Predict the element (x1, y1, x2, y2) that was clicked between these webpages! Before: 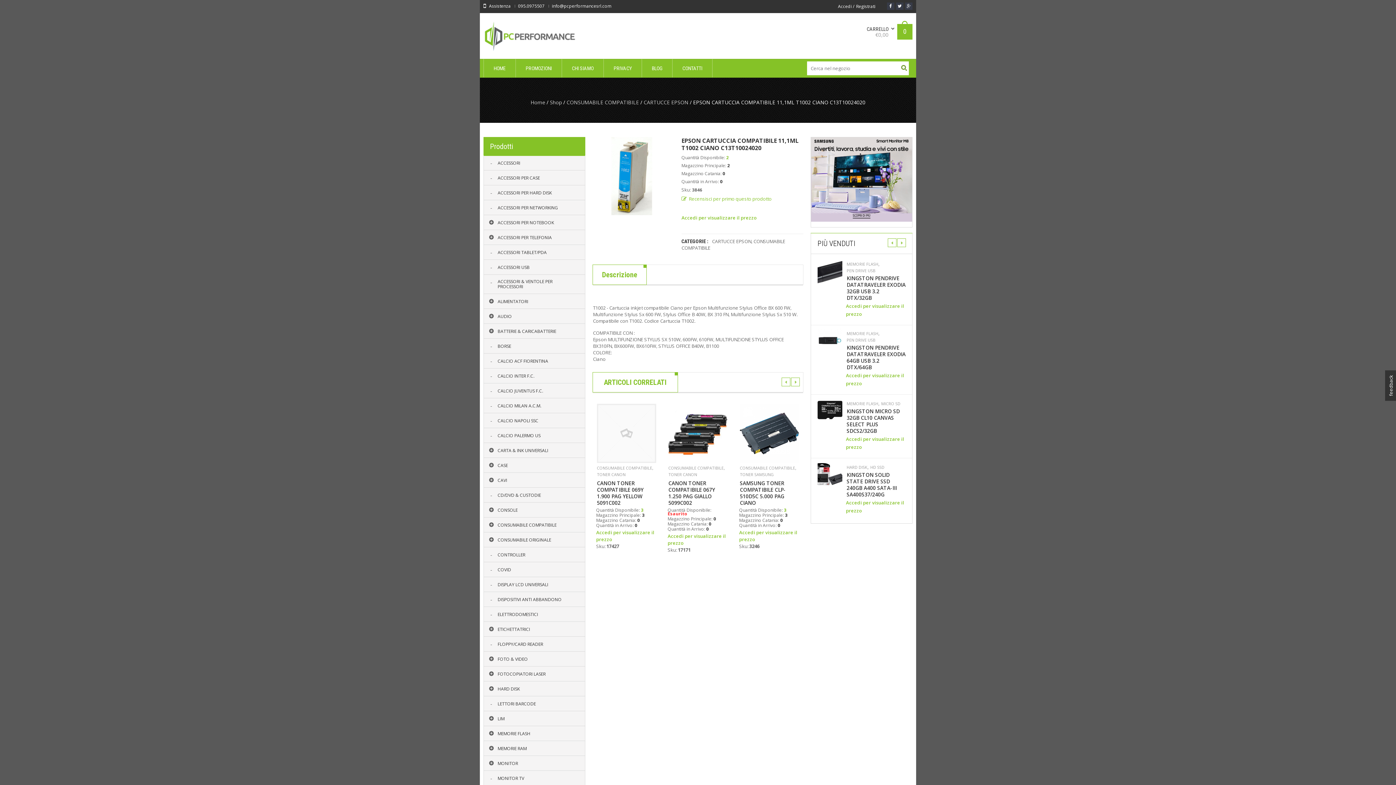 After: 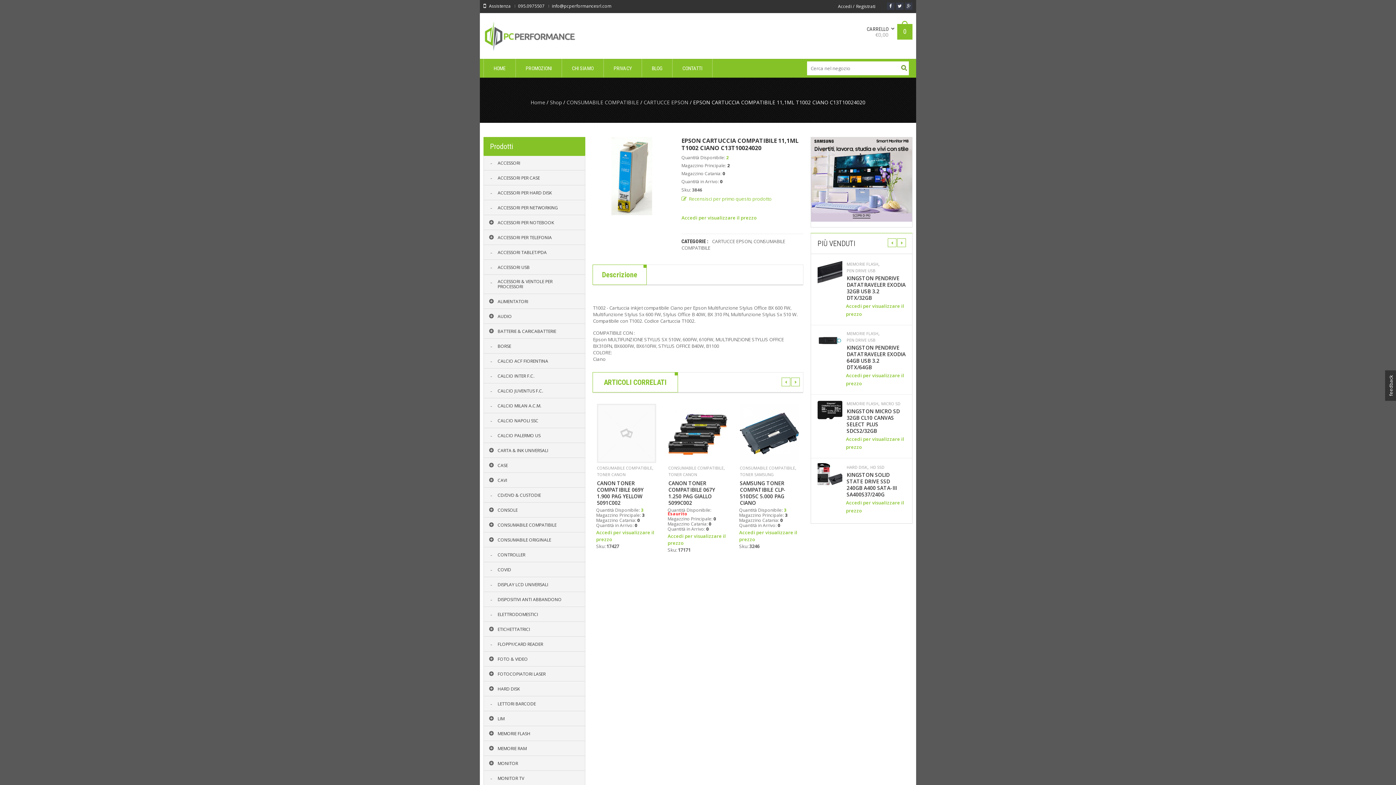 Action: bbox: (593, 372, 678, 392) label: ARTICOLI CORRELATI